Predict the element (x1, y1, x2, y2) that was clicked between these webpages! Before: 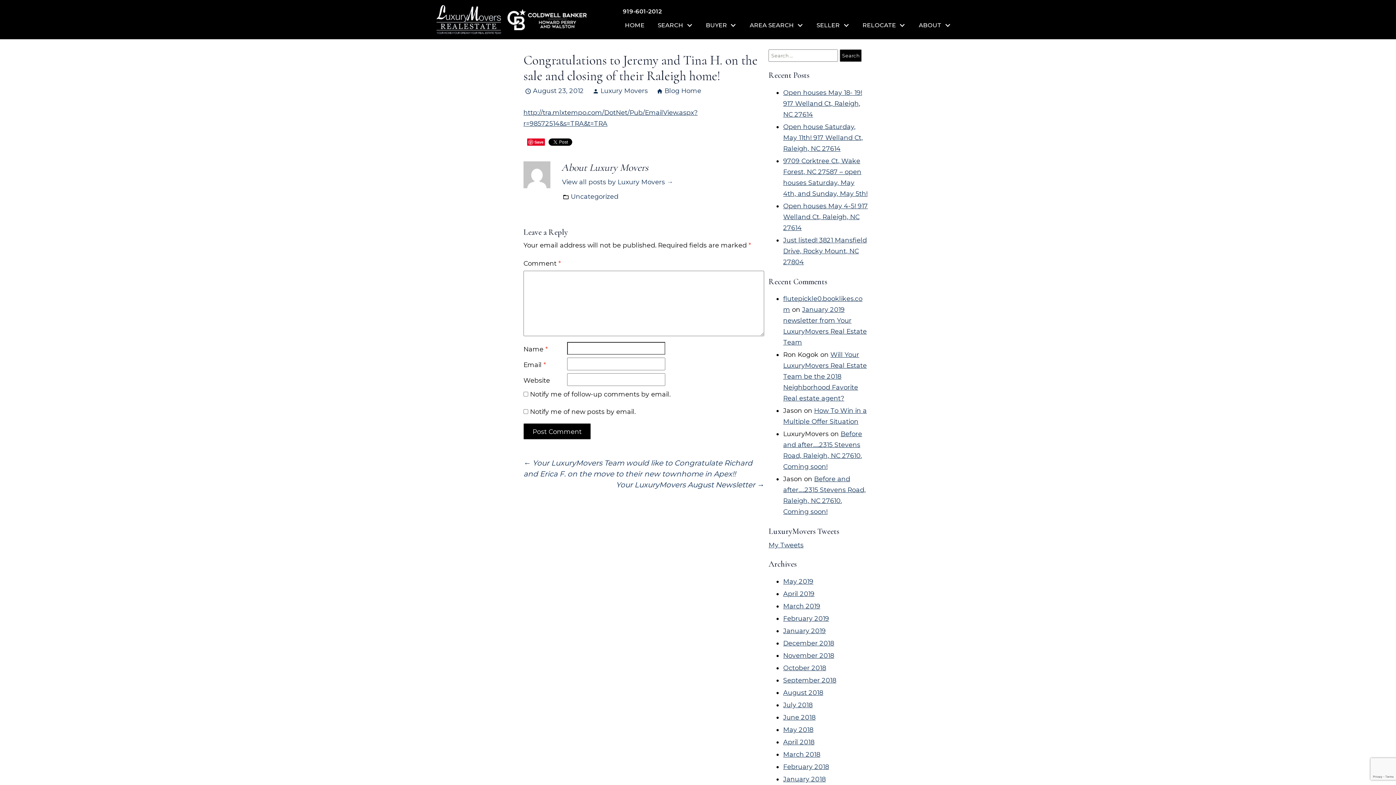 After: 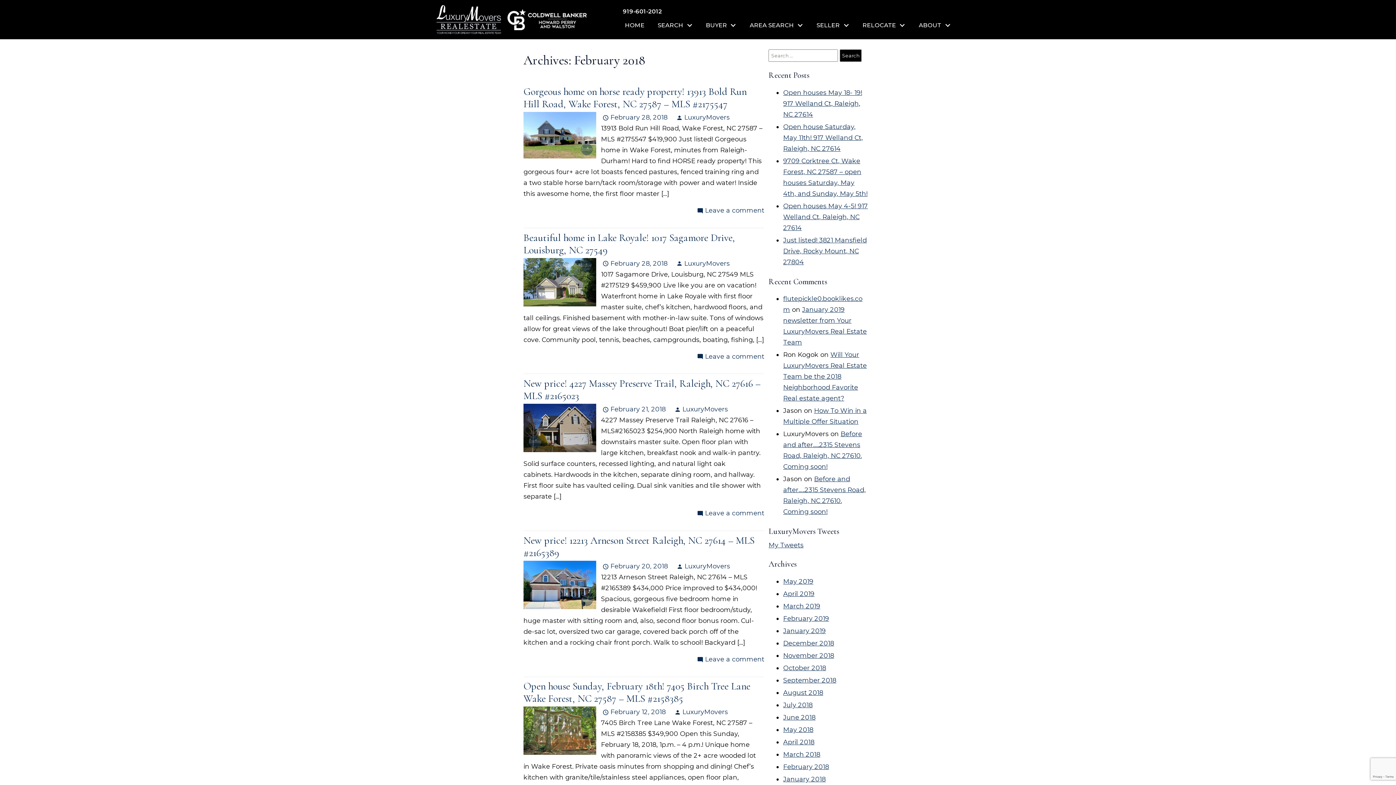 Action: bbox: (783, 763, 829, 770) label: February 2018